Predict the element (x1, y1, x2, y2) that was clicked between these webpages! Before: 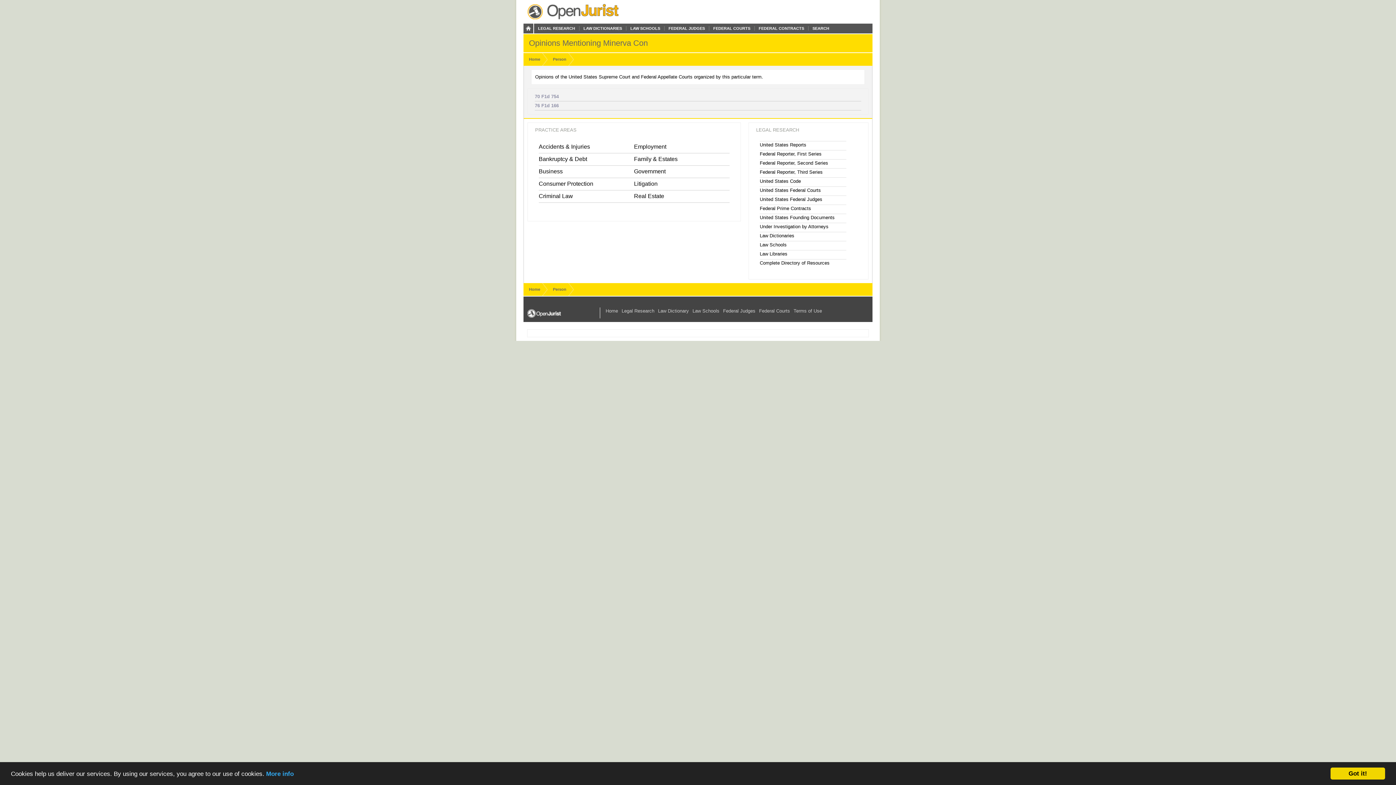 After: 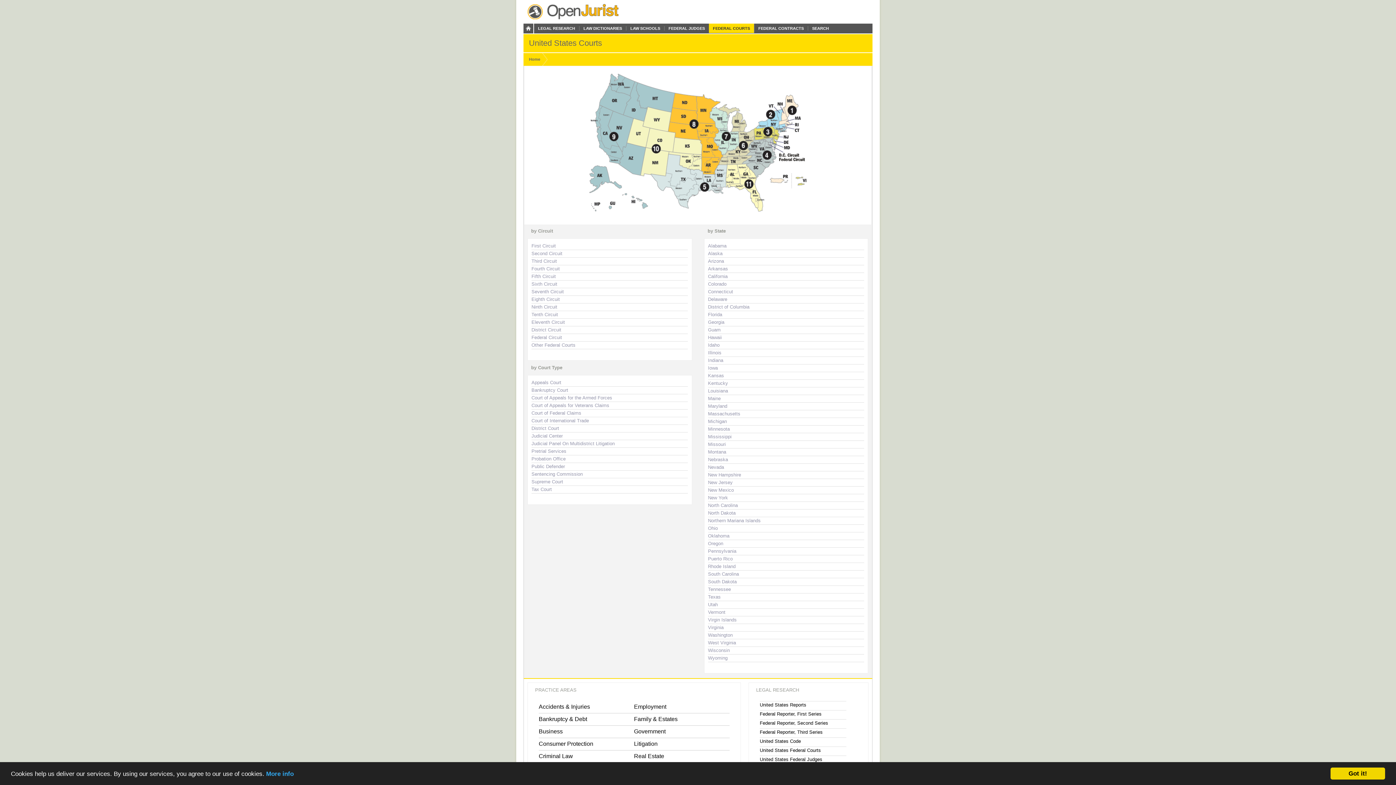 Action: bbox: (759, 308, 790, 313) label: Federal Courts